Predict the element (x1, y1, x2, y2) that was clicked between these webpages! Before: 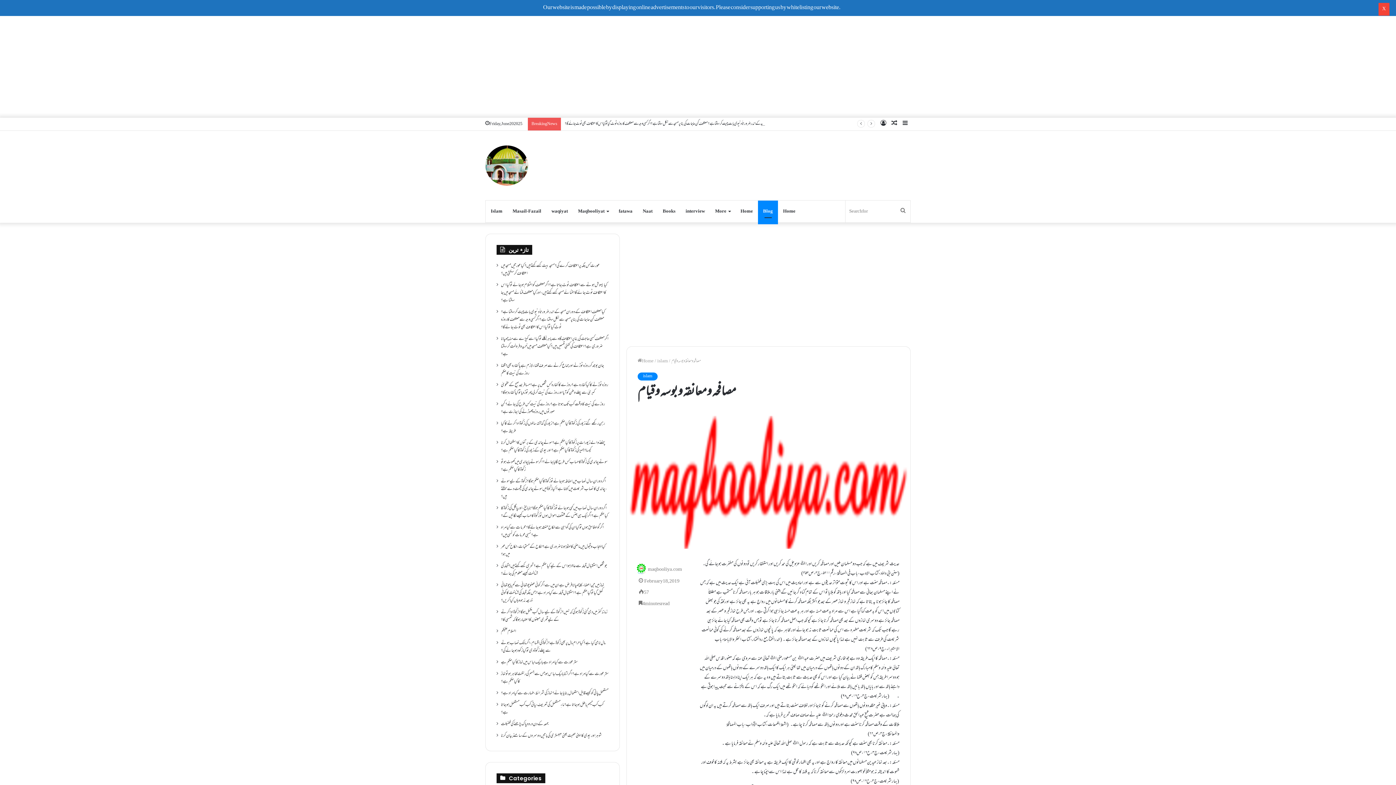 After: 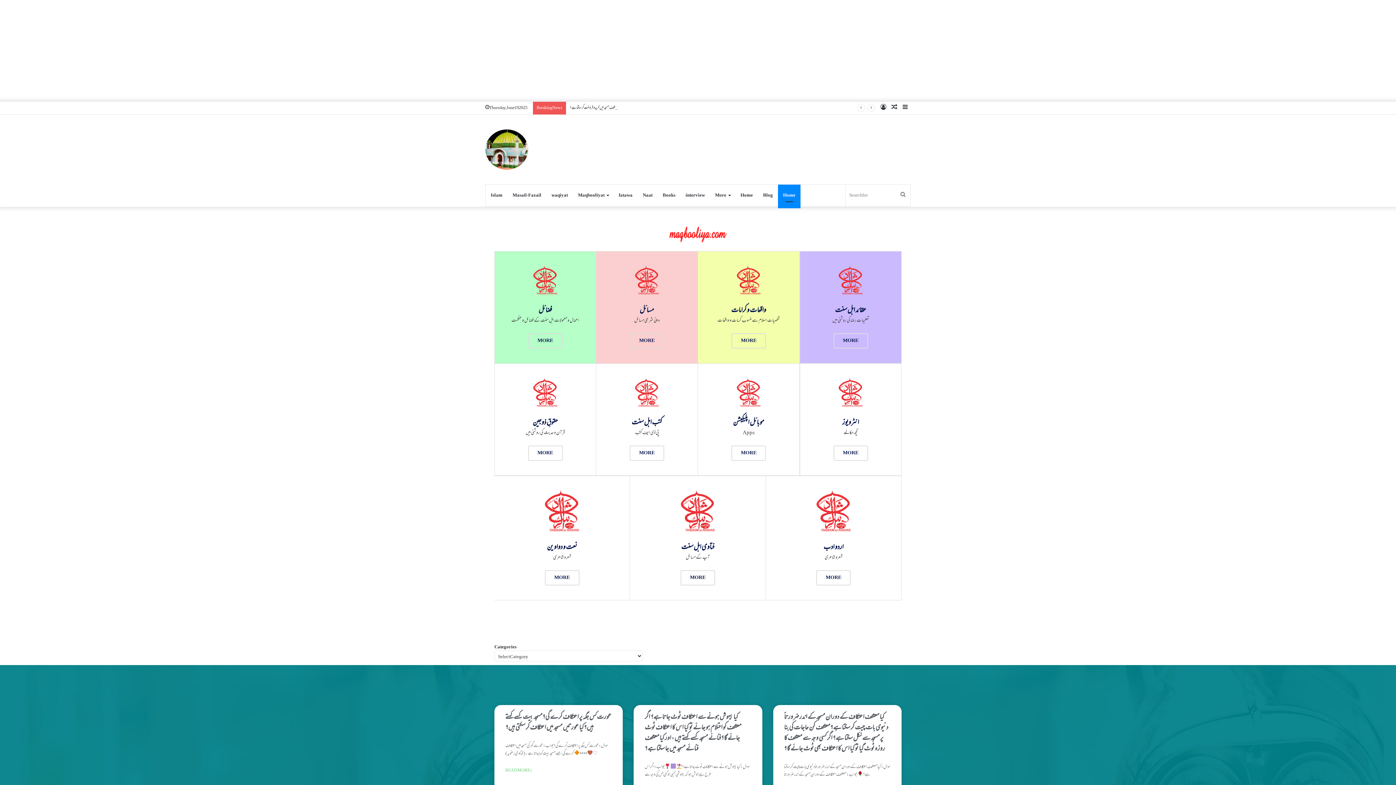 Action: bbox: (637, 357, 653, 365) label:  Home